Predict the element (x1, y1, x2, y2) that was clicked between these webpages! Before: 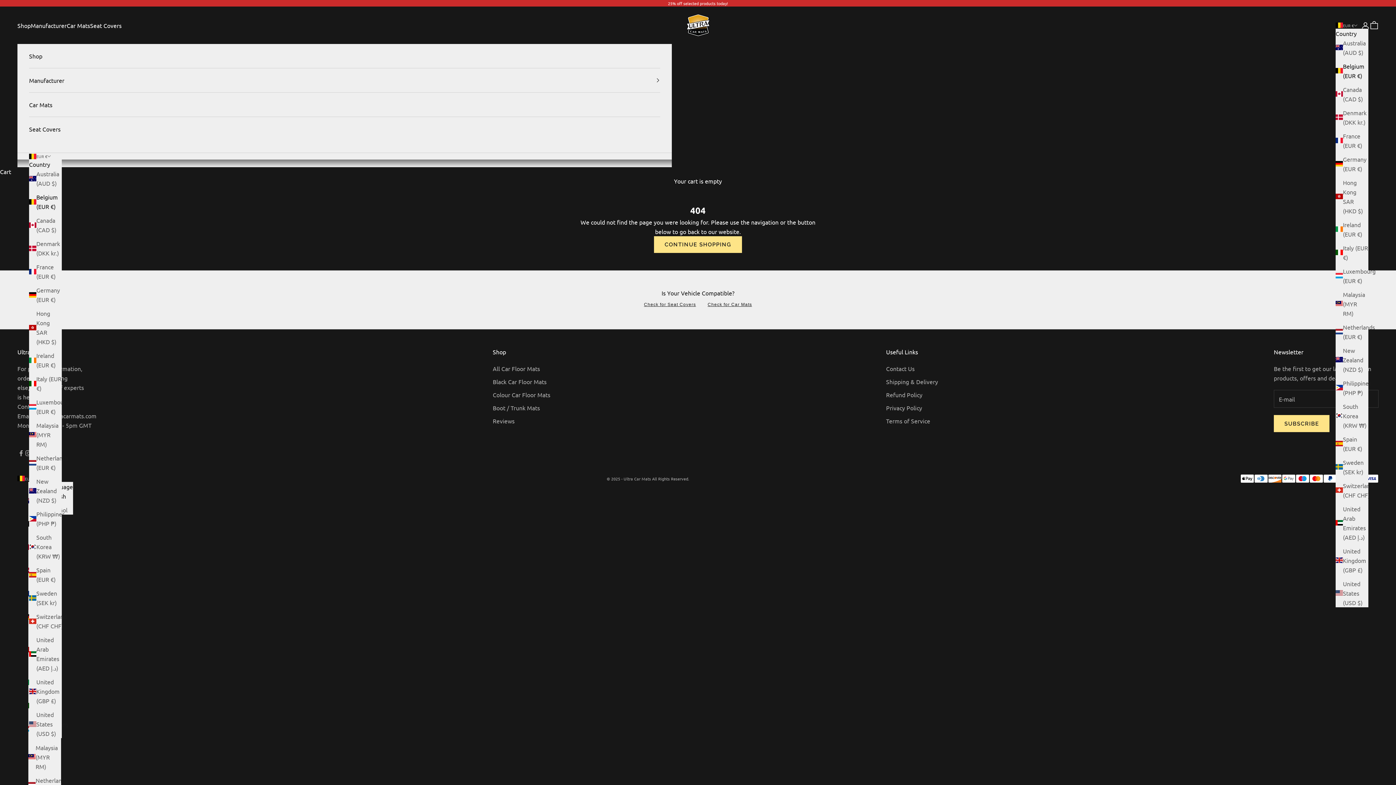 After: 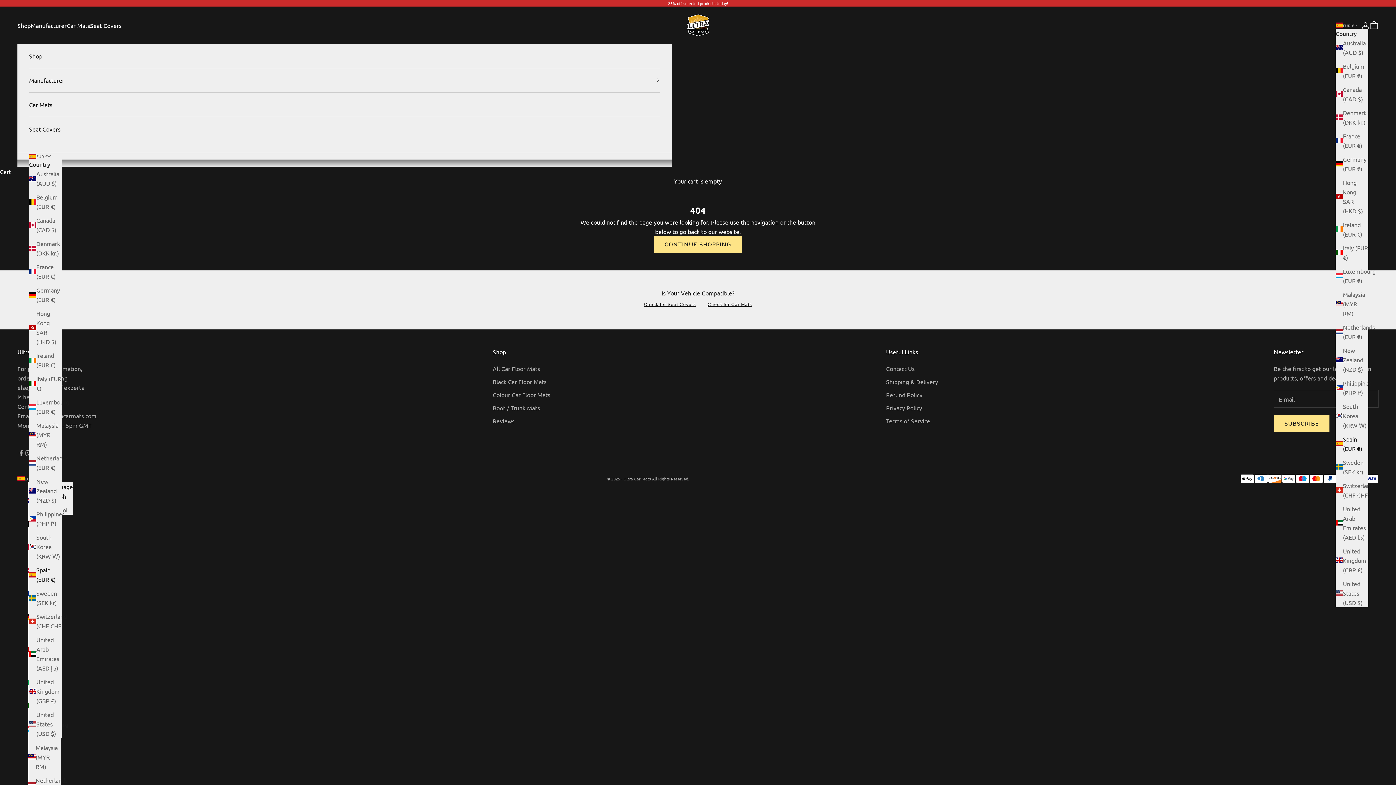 Action: label: Spain (EUR €) bbox: (29, 565, 61, 584)